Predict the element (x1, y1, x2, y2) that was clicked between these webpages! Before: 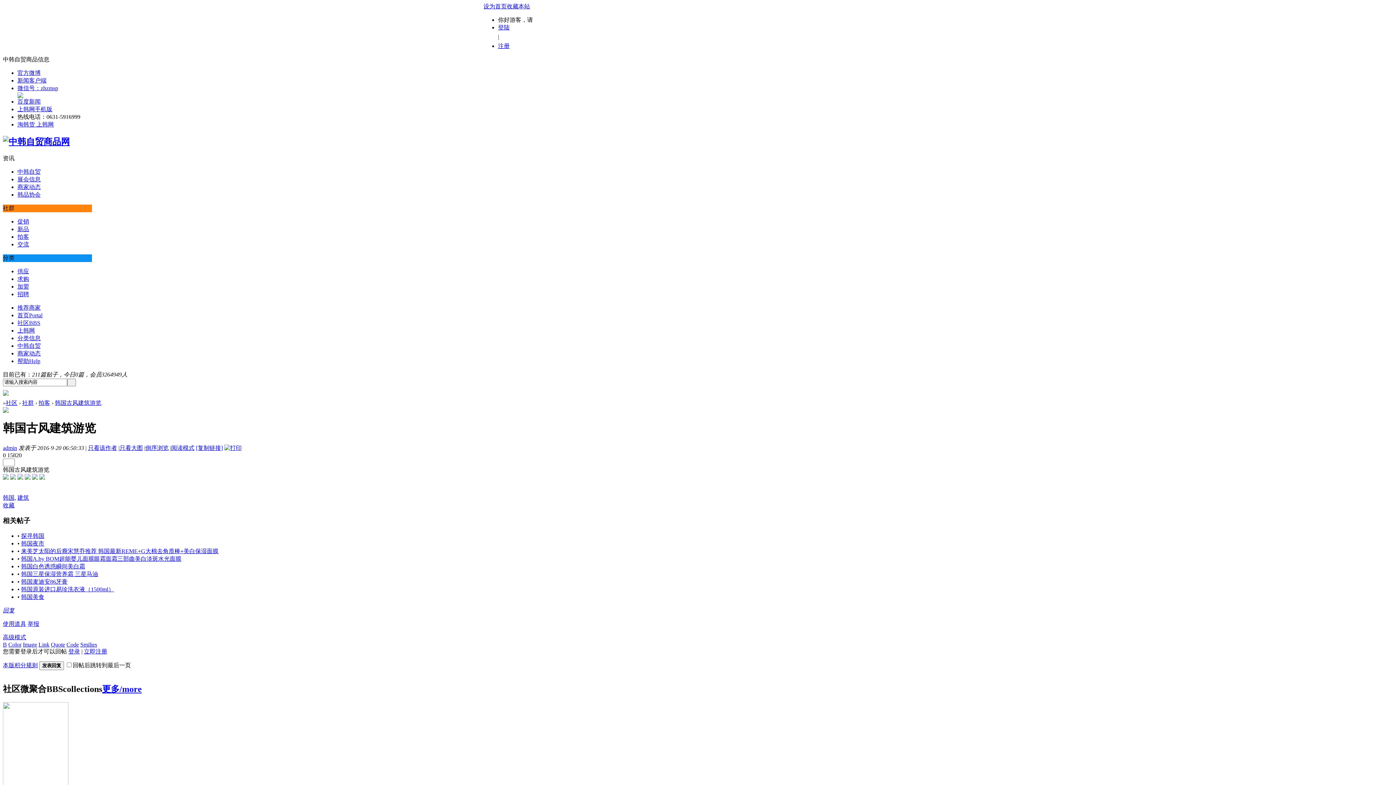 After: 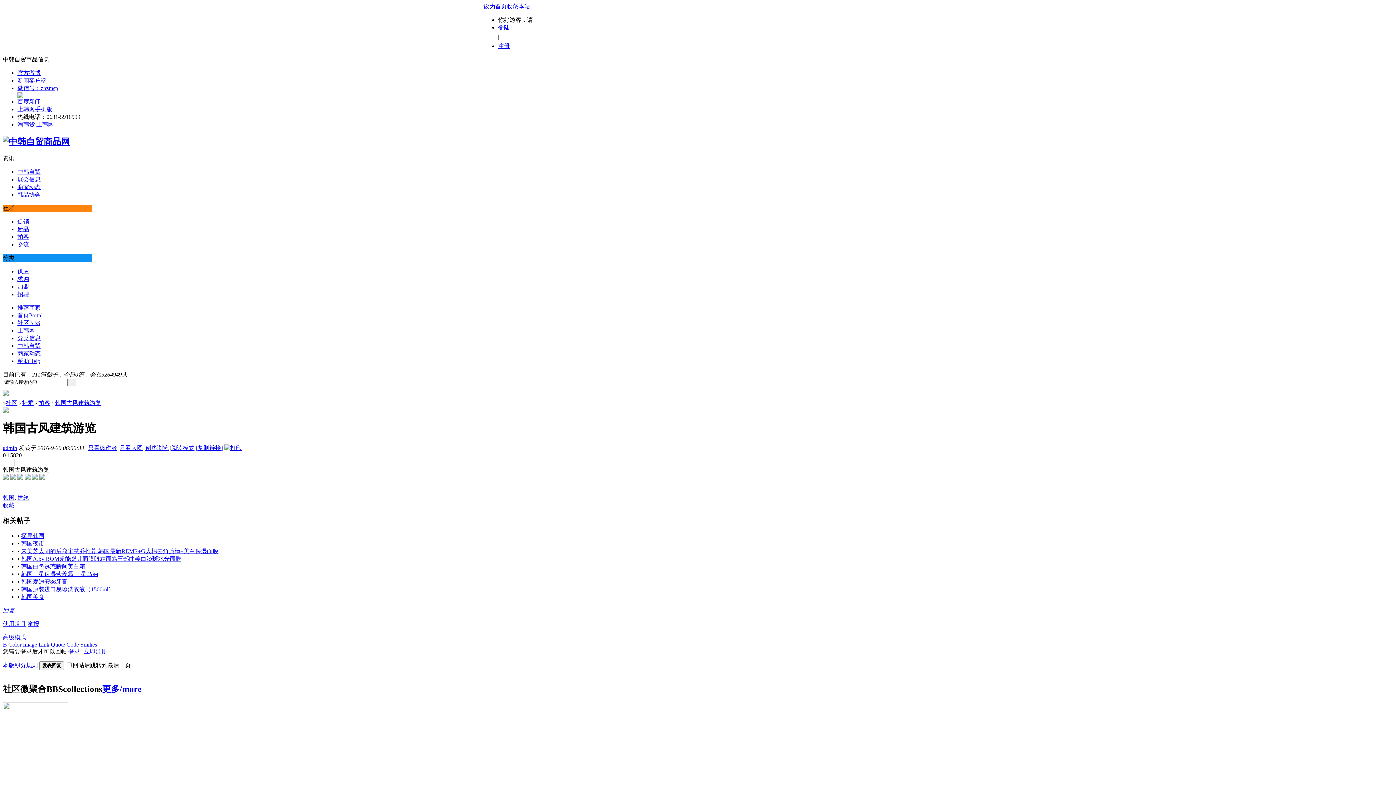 Action: bbox: (17, 77, 46, 83) label: 新闻客户端